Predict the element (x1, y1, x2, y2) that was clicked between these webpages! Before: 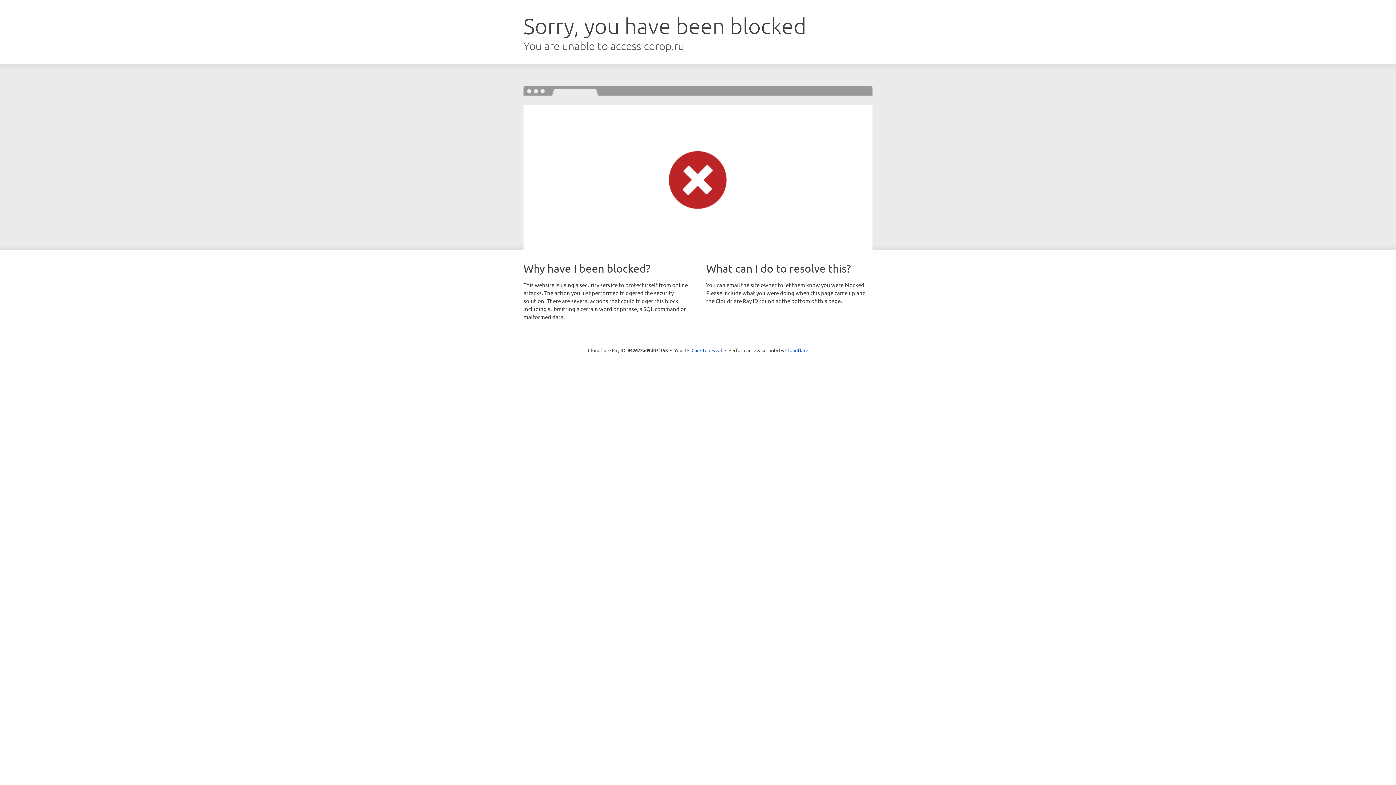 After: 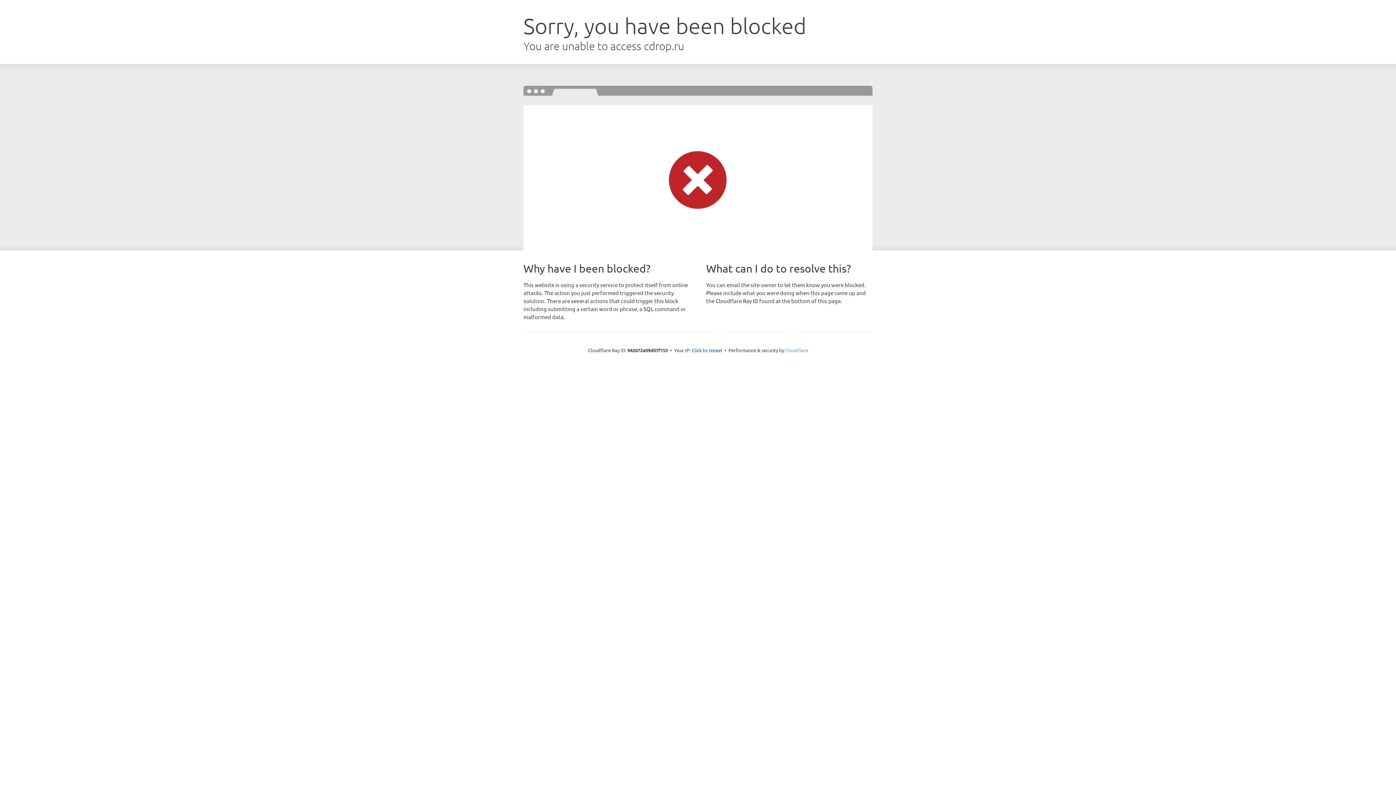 Action: label: Cloudflare bbox: (785, 347, 808, 353)